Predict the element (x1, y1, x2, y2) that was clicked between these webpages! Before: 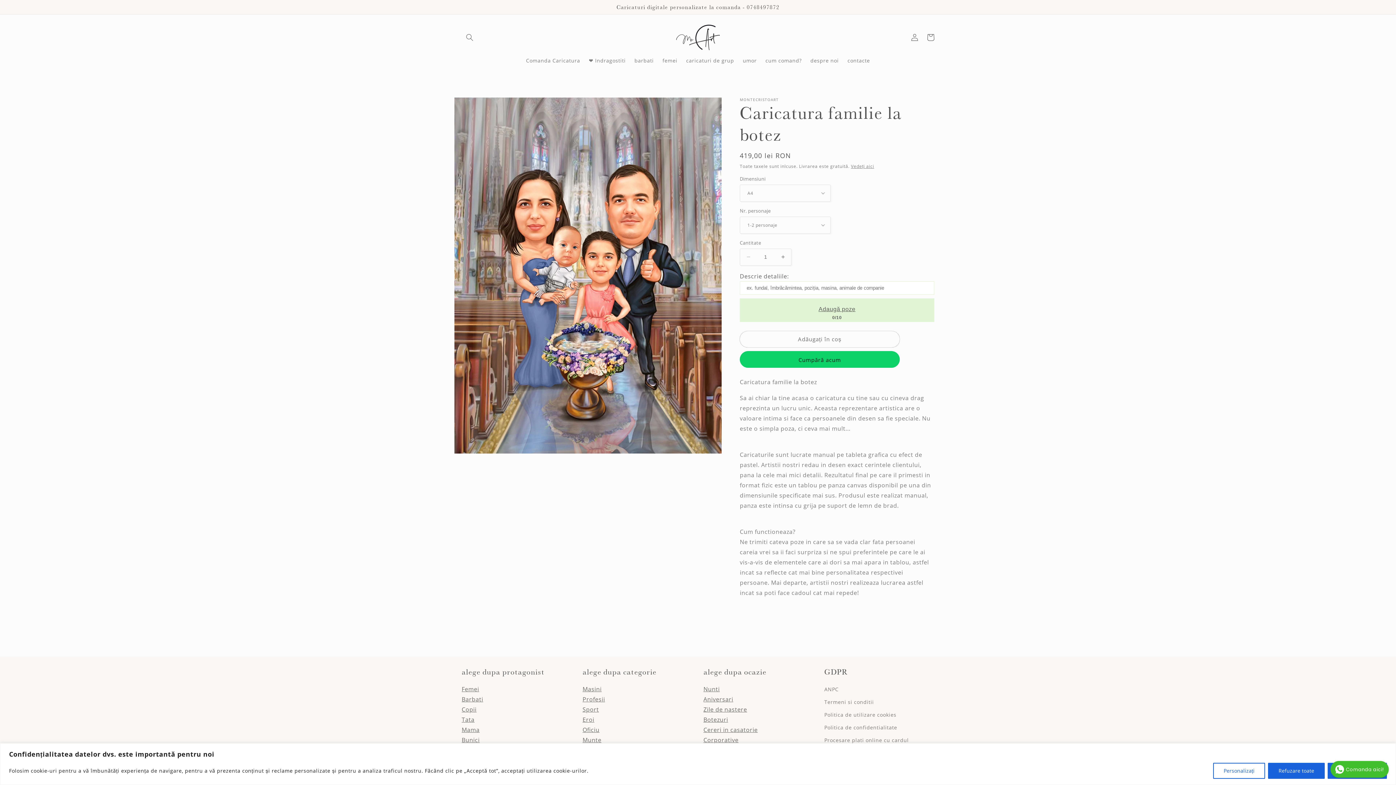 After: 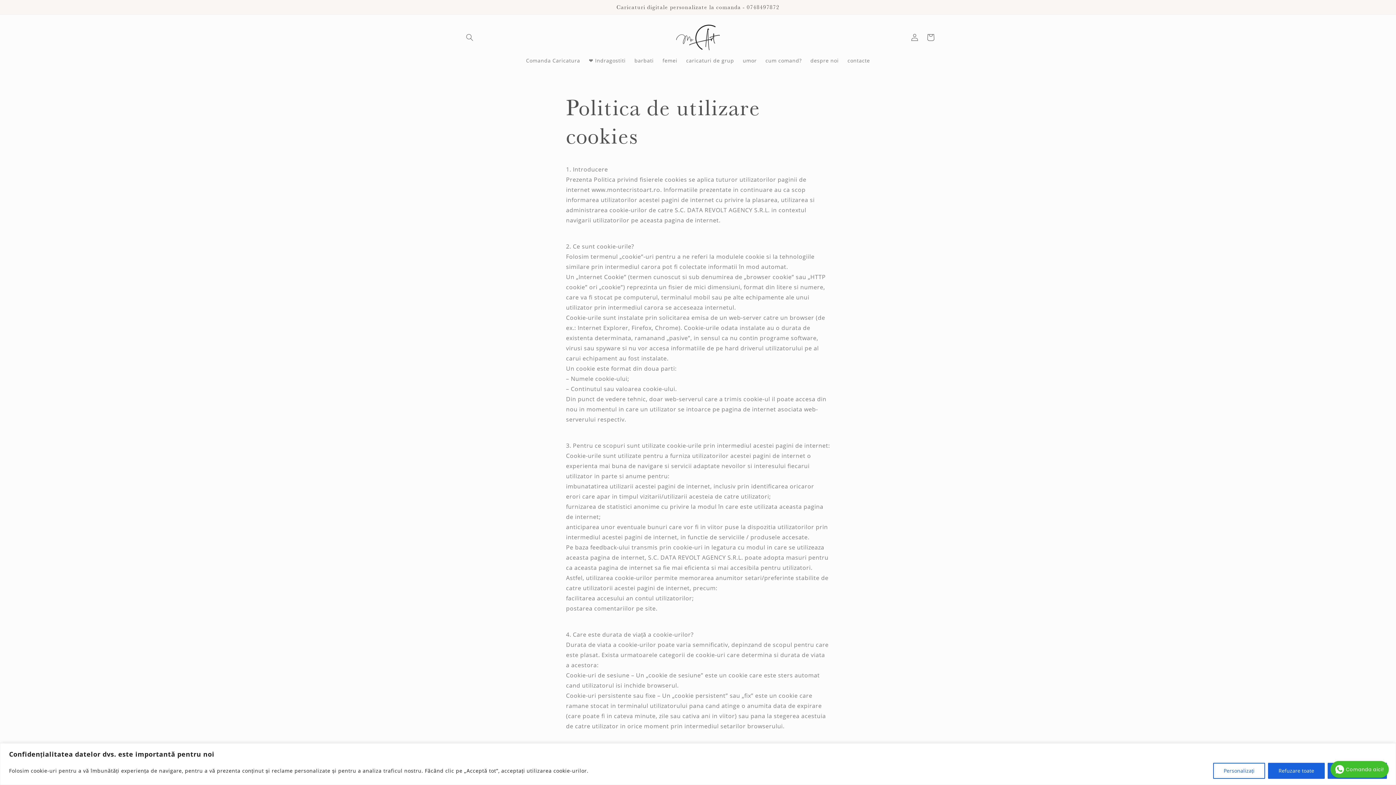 Action: label: Politica de utilizare cookies bbox: (824, 708, 896, 721)